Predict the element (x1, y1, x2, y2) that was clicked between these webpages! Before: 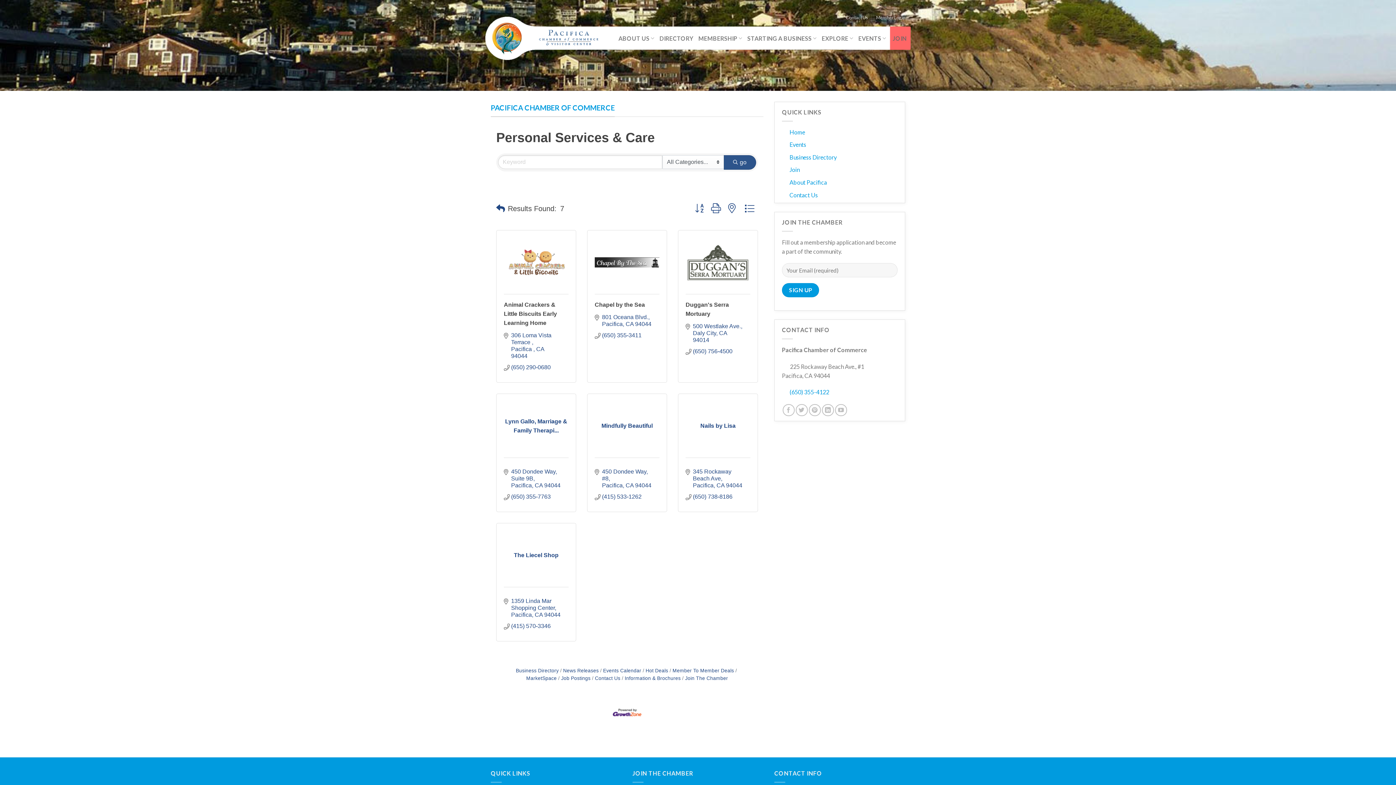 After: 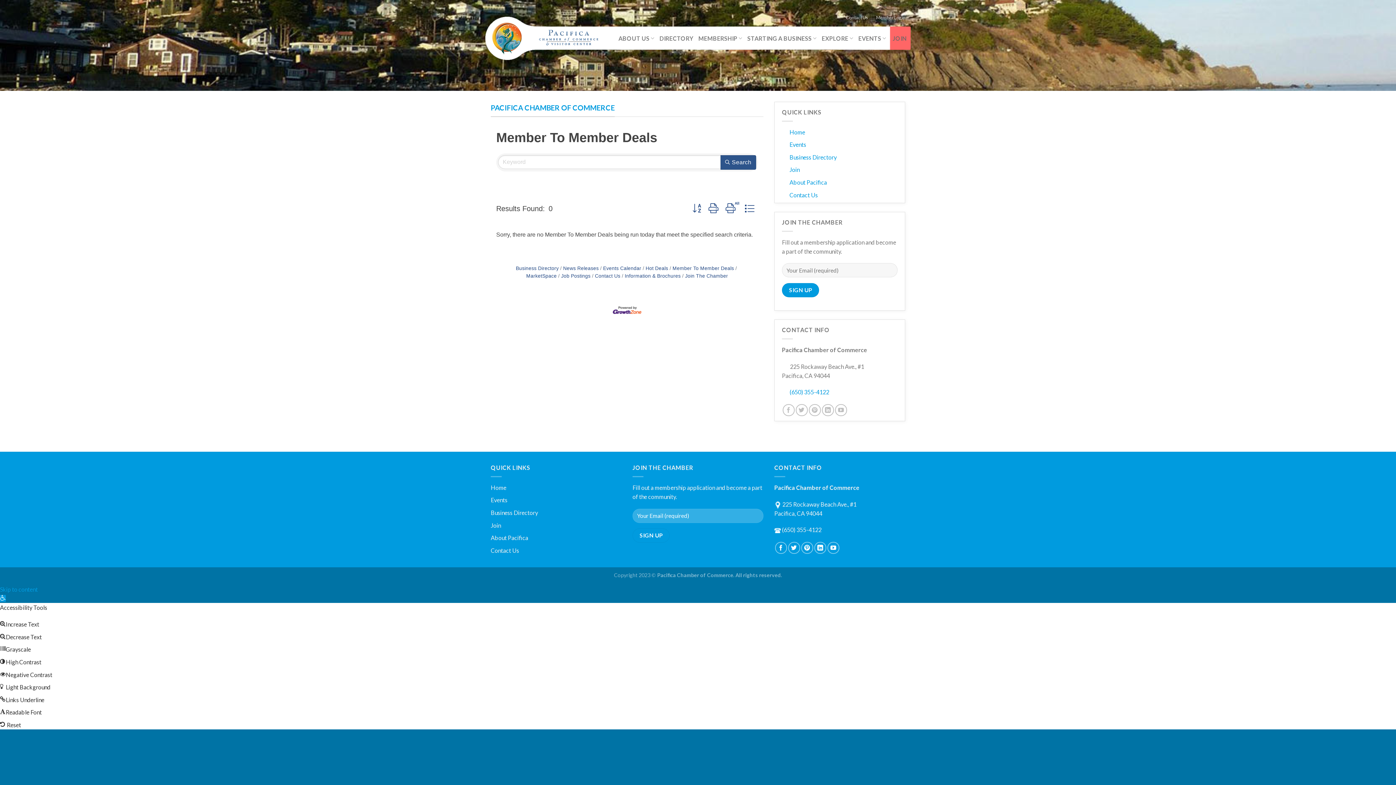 Action: label: Member To Member Deals bbox: (669, 668, 734, 673)